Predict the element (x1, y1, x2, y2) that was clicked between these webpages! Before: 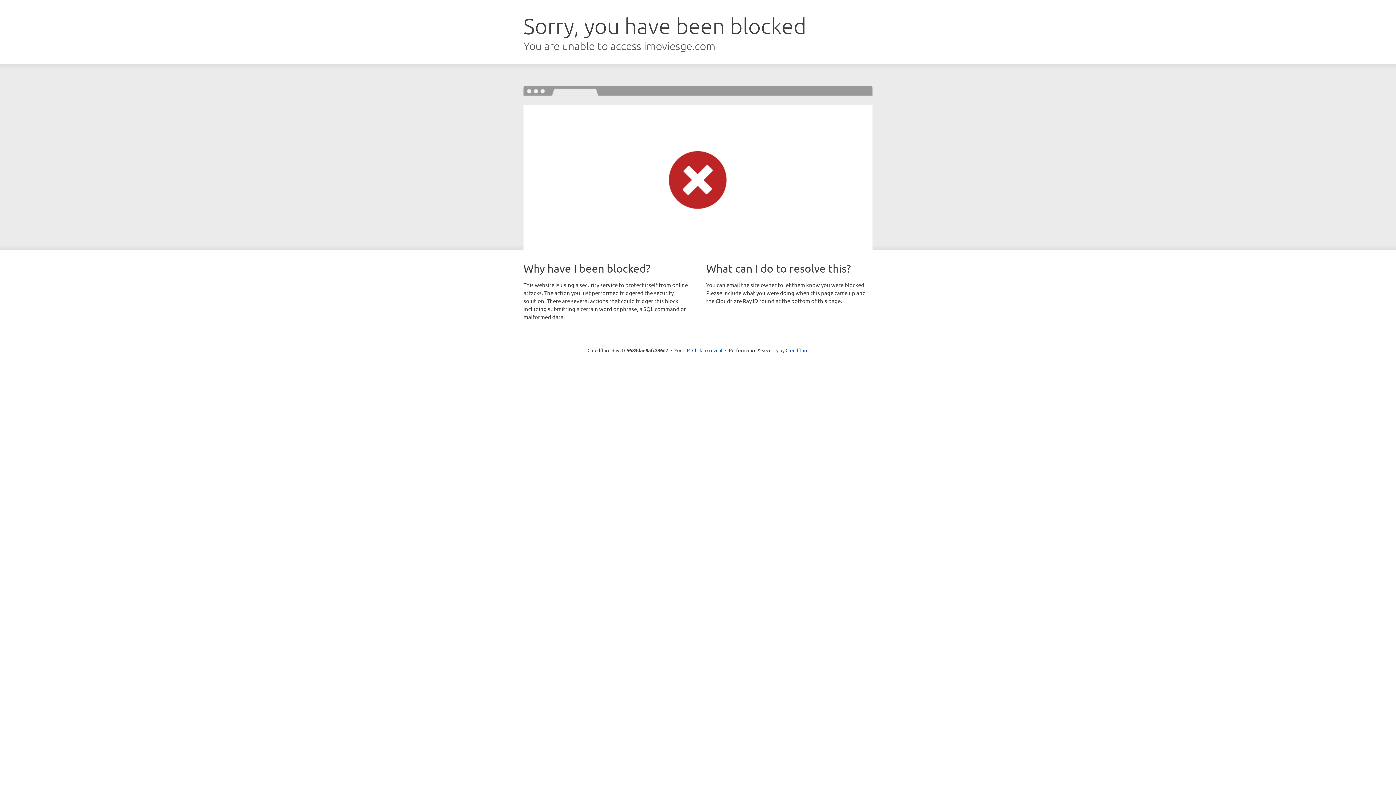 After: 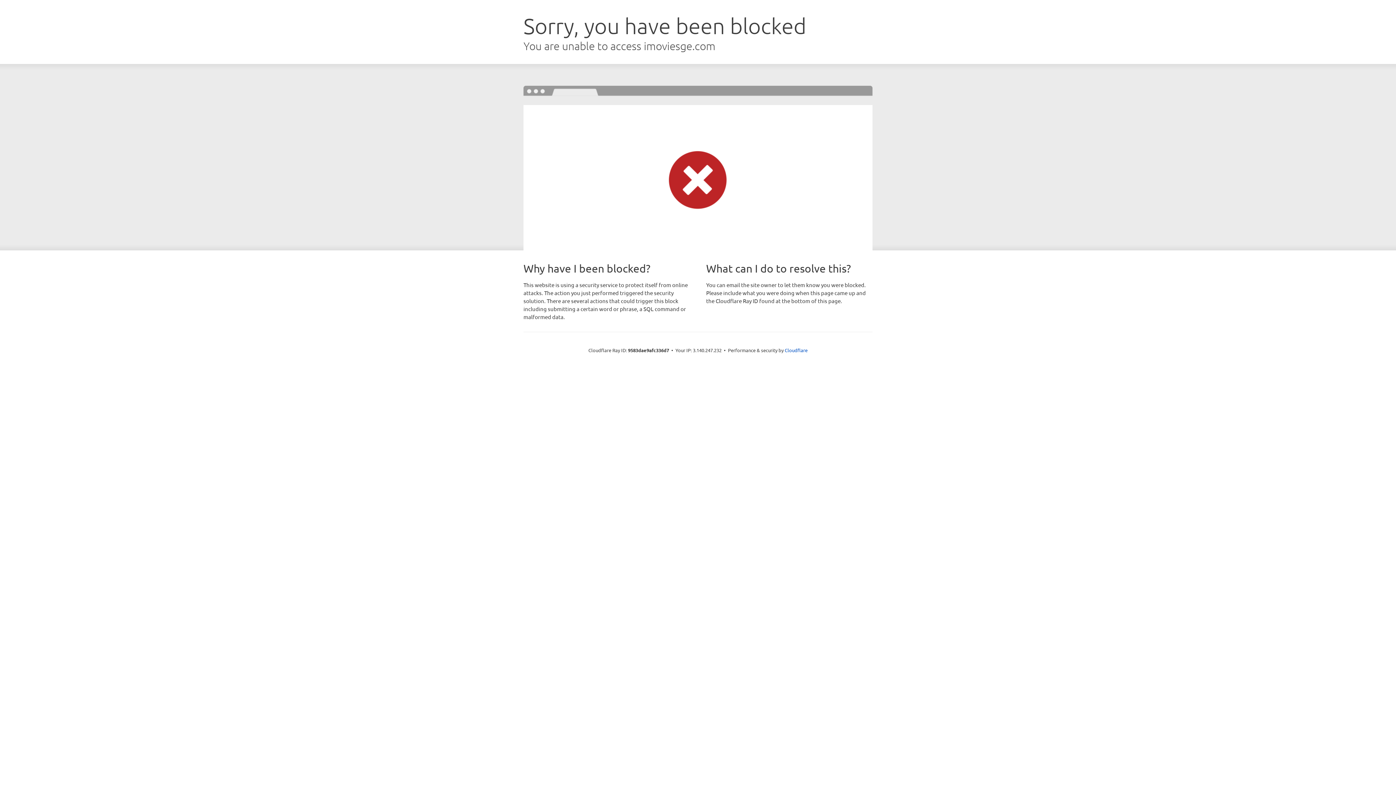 Action: bbox: (692, 346, 722, 353) label: Click to reveal